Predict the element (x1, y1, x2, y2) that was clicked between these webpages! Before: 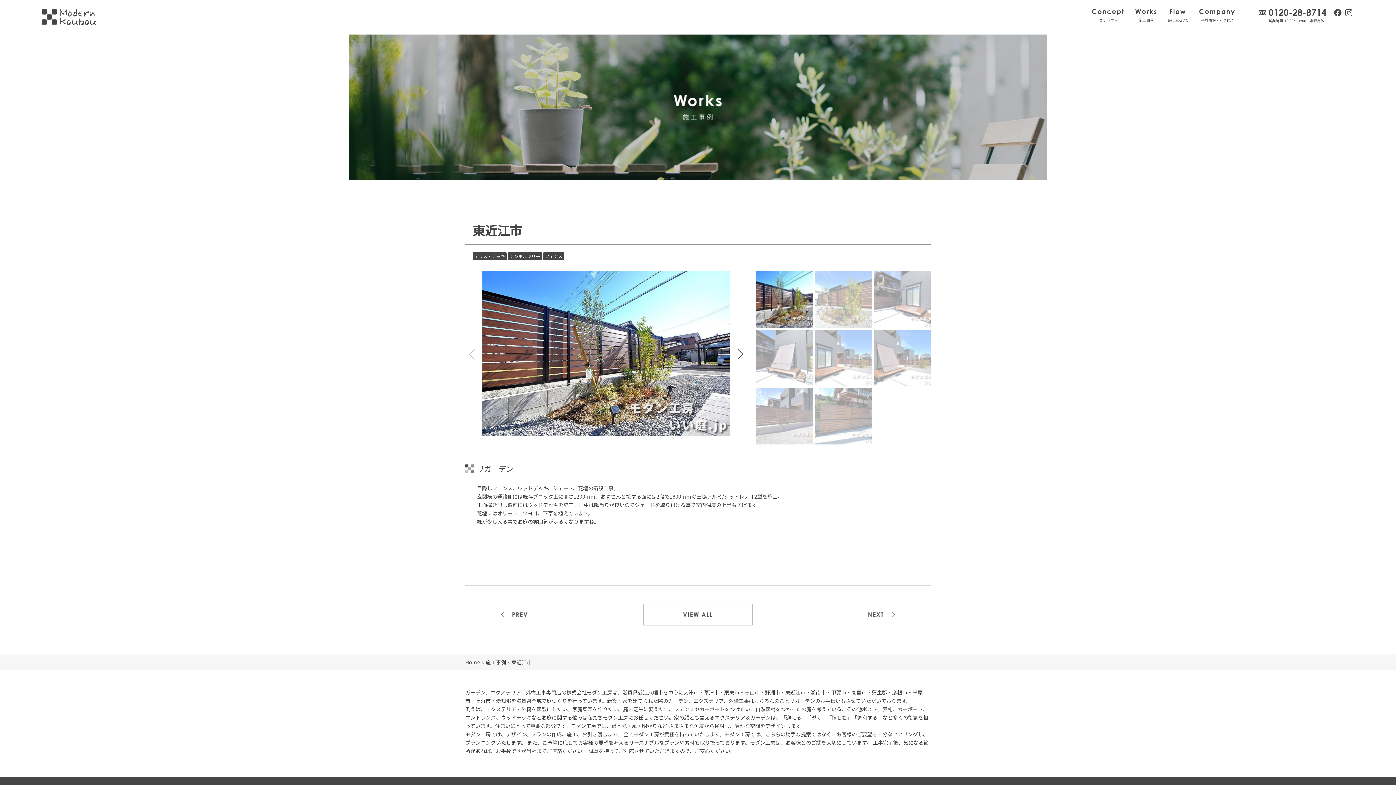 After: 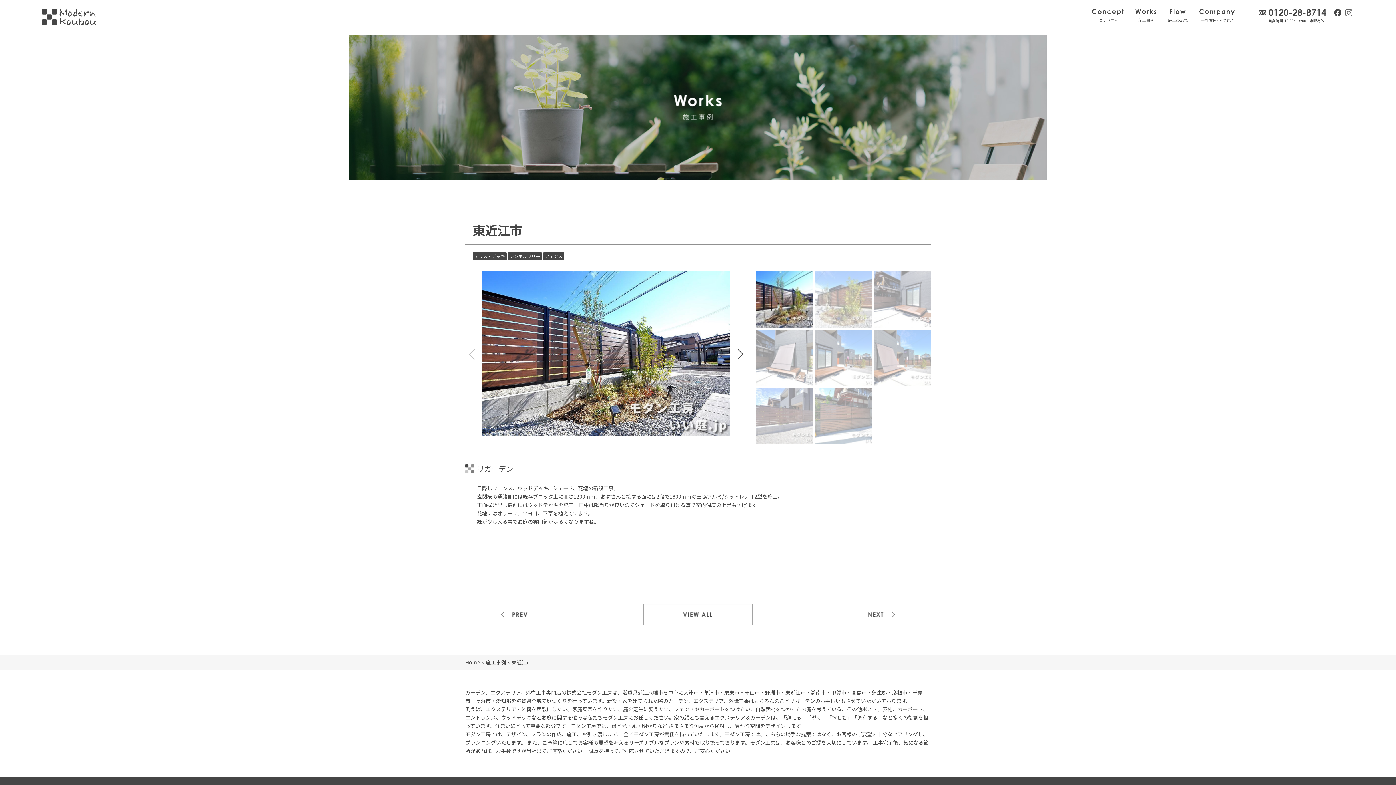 Action: bbox: (1345, 9, 1352, 17) label: instagram